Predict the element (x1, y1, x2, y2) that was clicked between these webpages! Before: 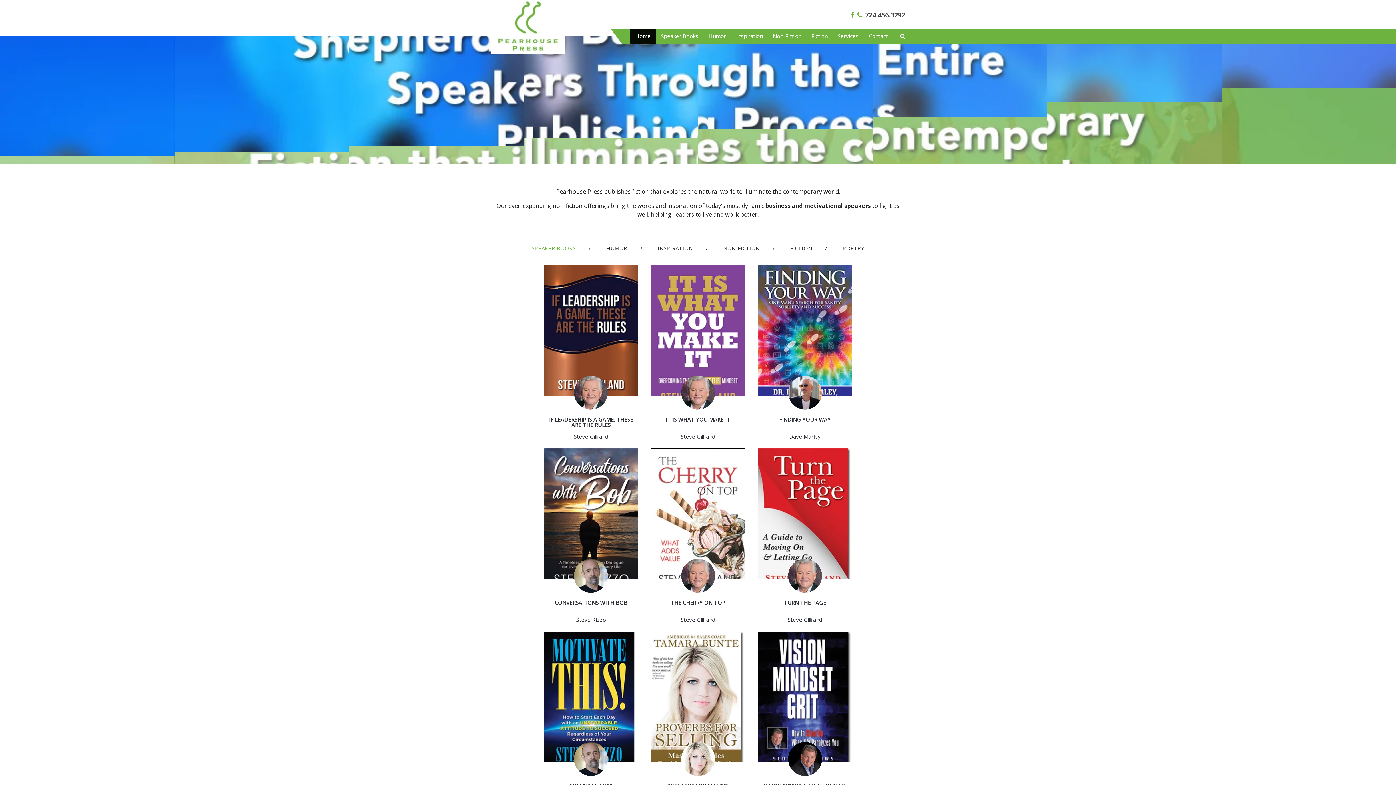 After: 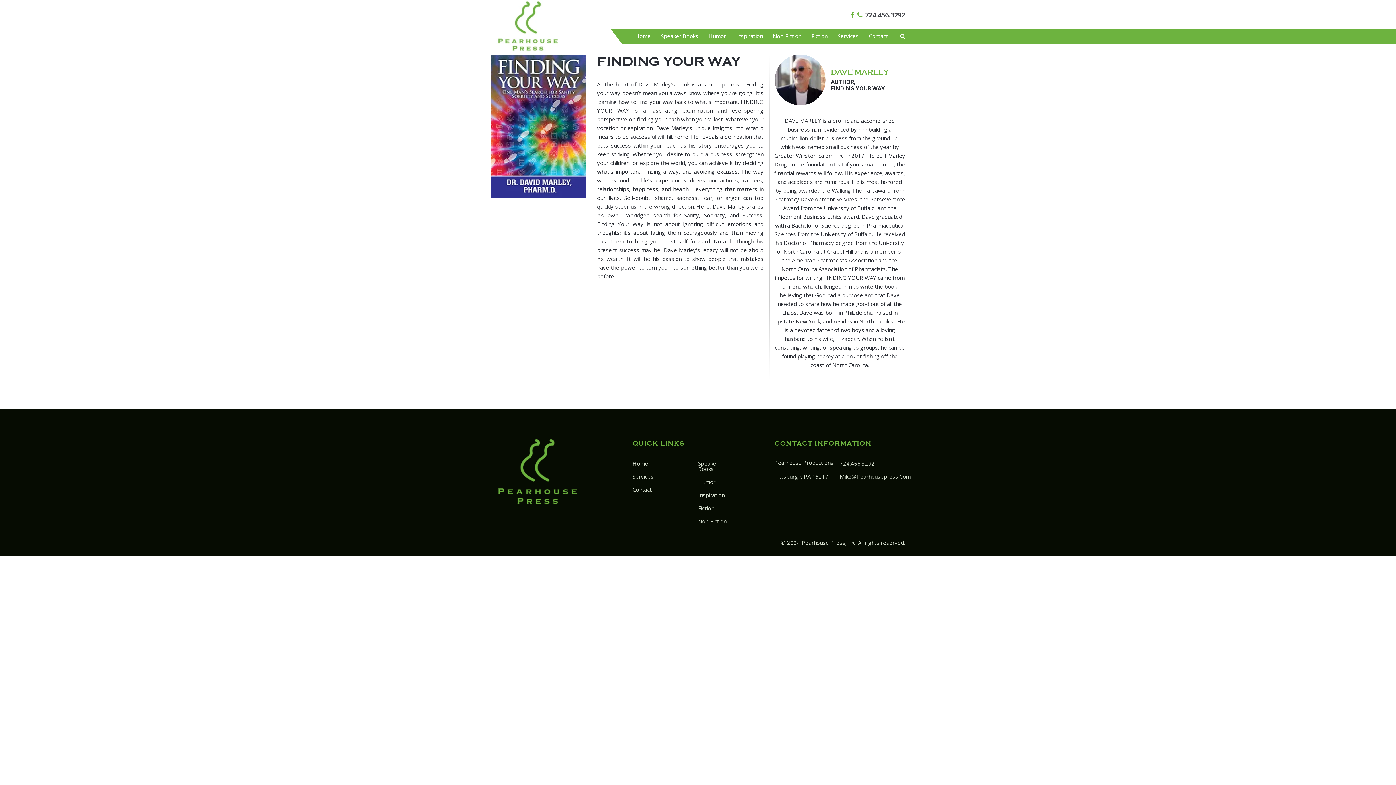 Action: bbox: (779, 416, 830, 423) label: FINDING YOUR WAY